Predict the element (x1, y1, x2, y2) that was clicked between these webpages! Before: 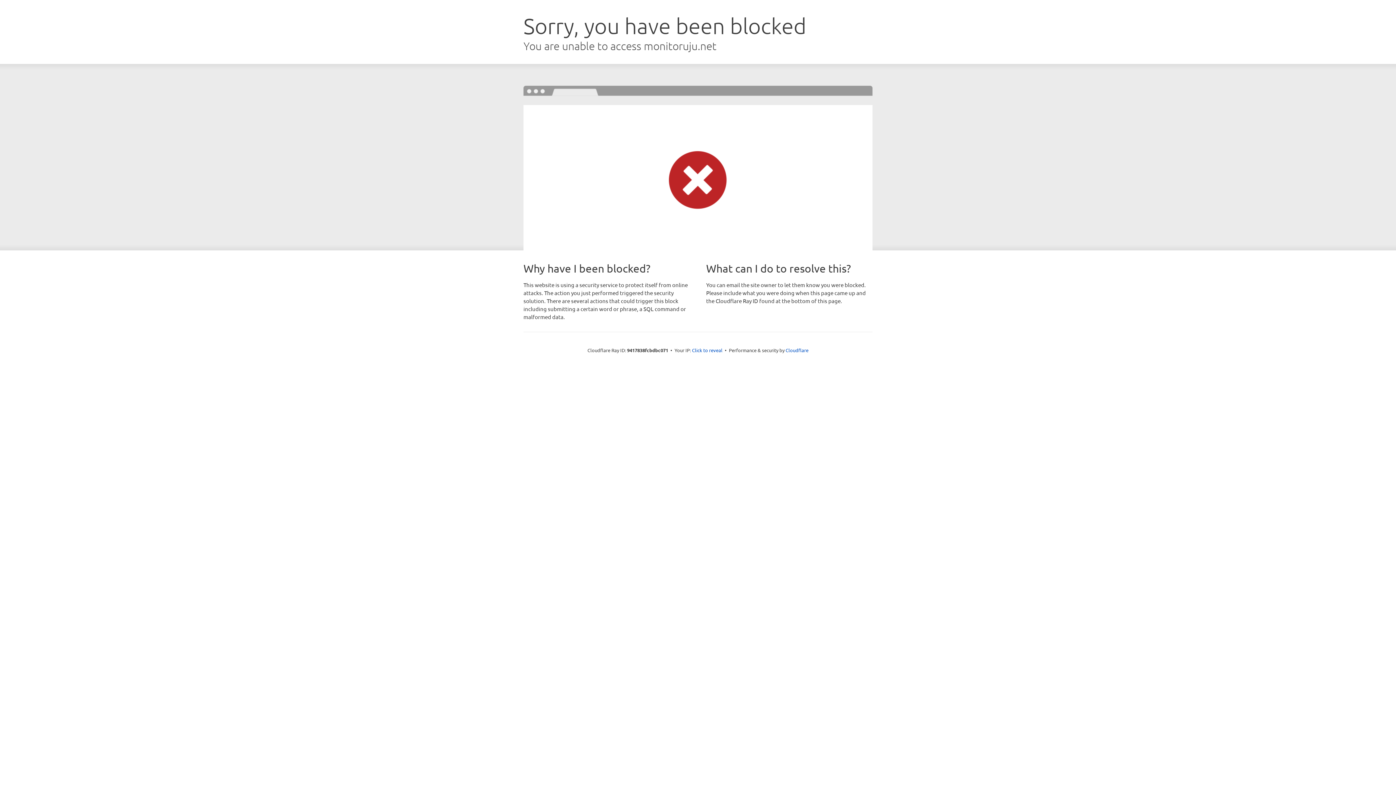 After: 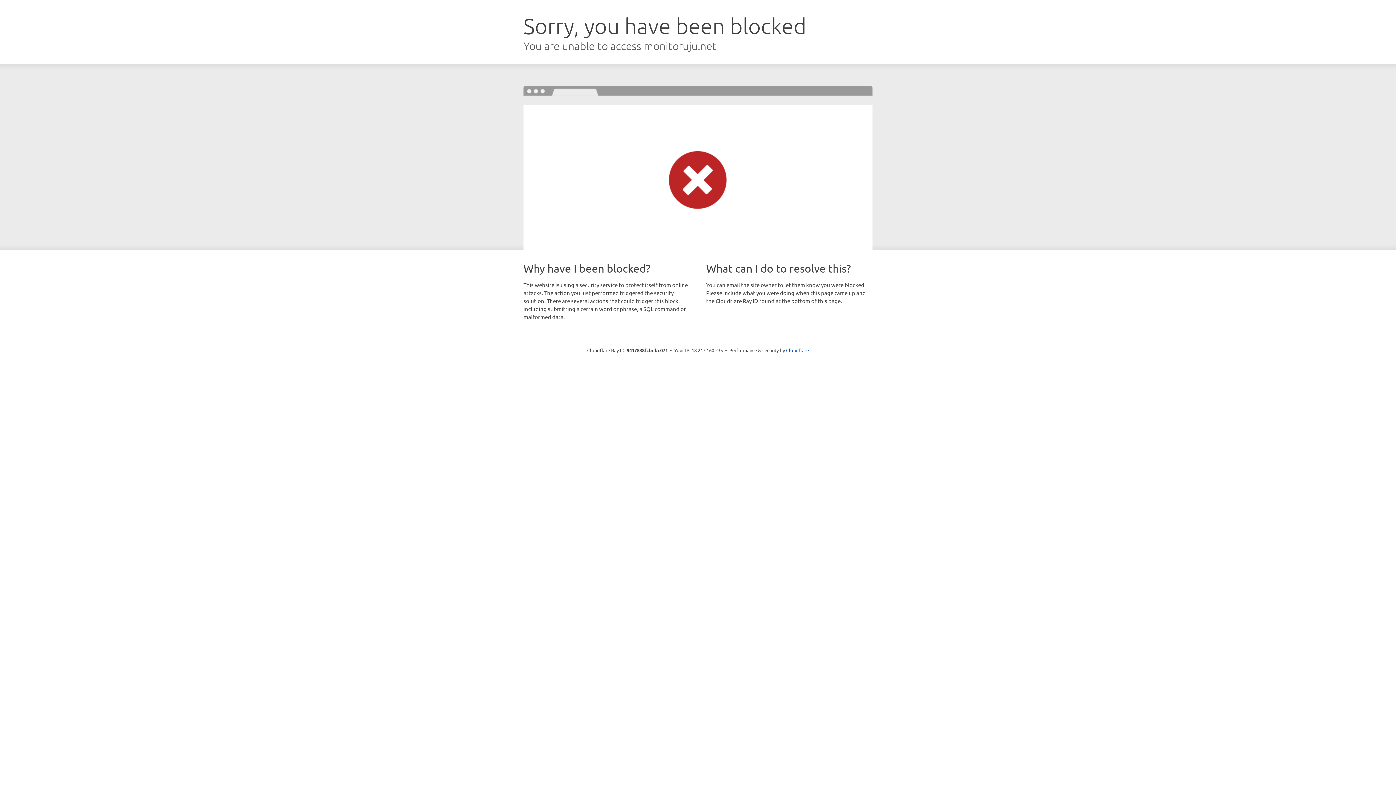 Action: label: Click to reveal bbox: (692, 346, 722, 353)